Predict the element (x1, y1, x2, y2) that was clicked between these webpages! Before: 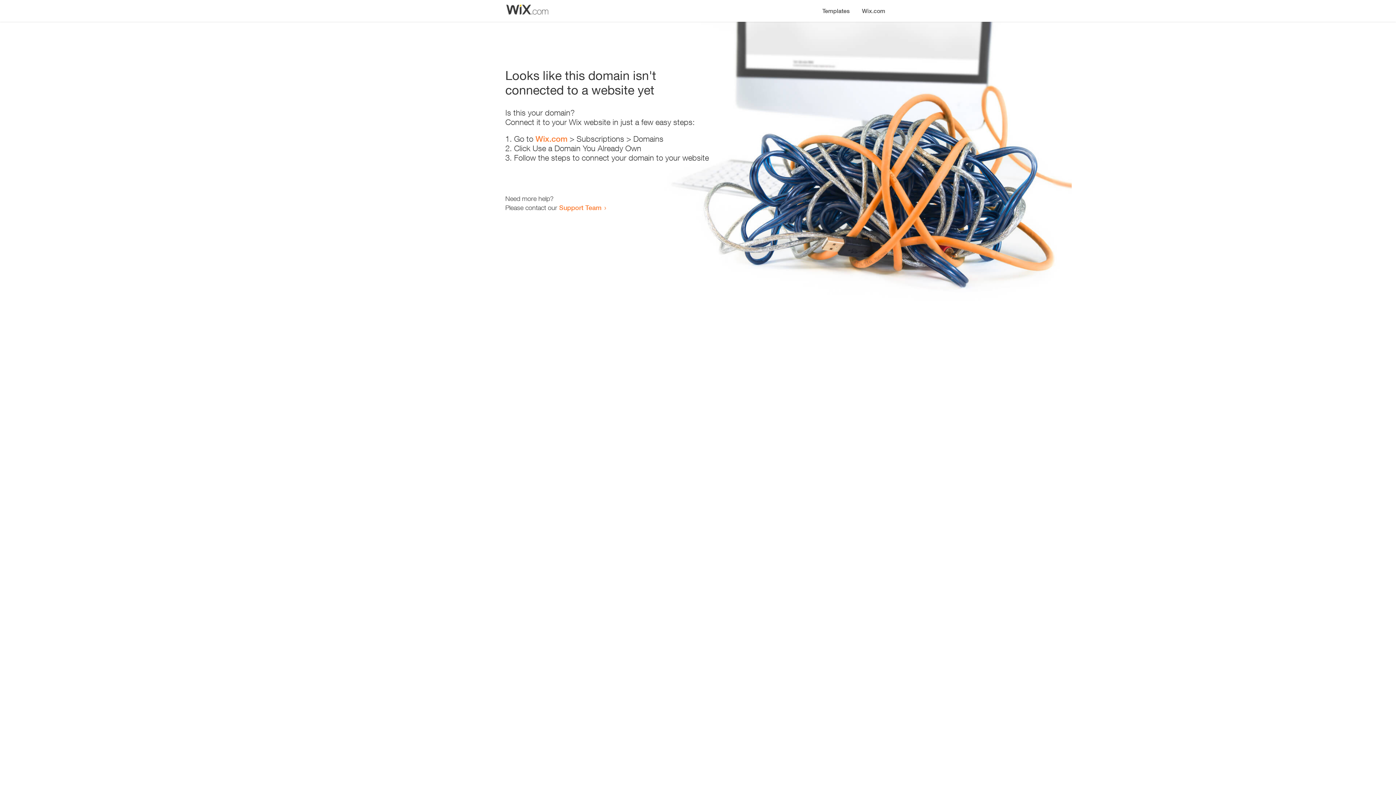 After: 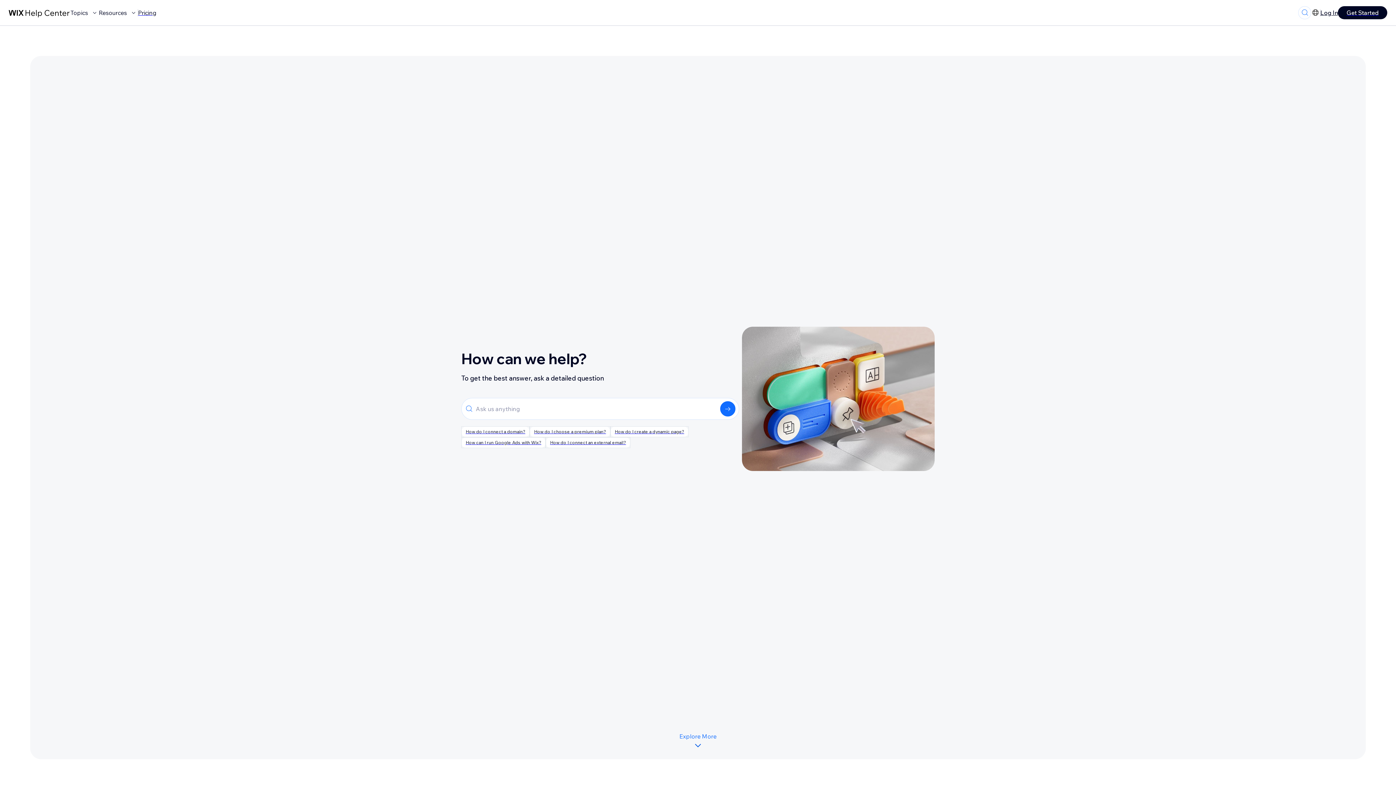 Action: bbox: (559, 203, 601, 211) label: Support Team